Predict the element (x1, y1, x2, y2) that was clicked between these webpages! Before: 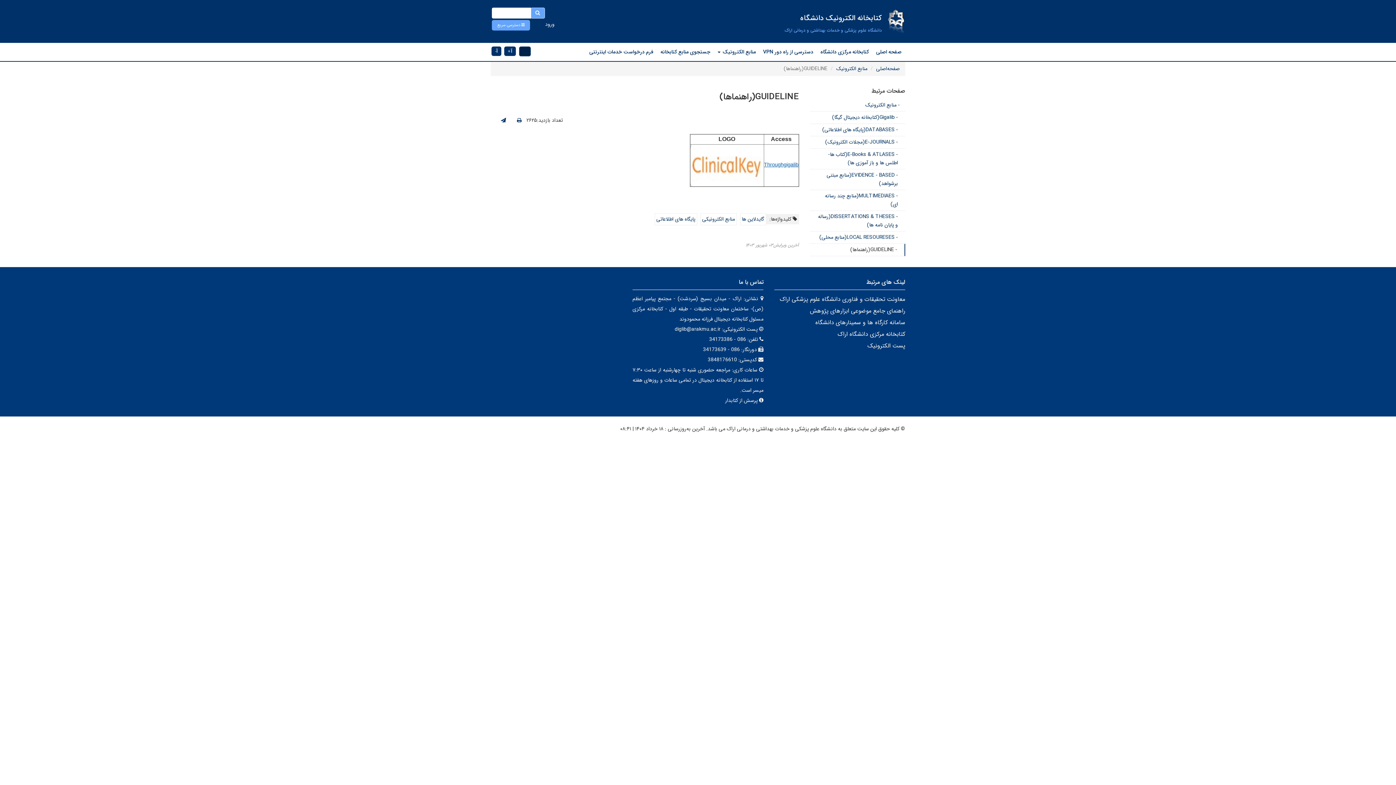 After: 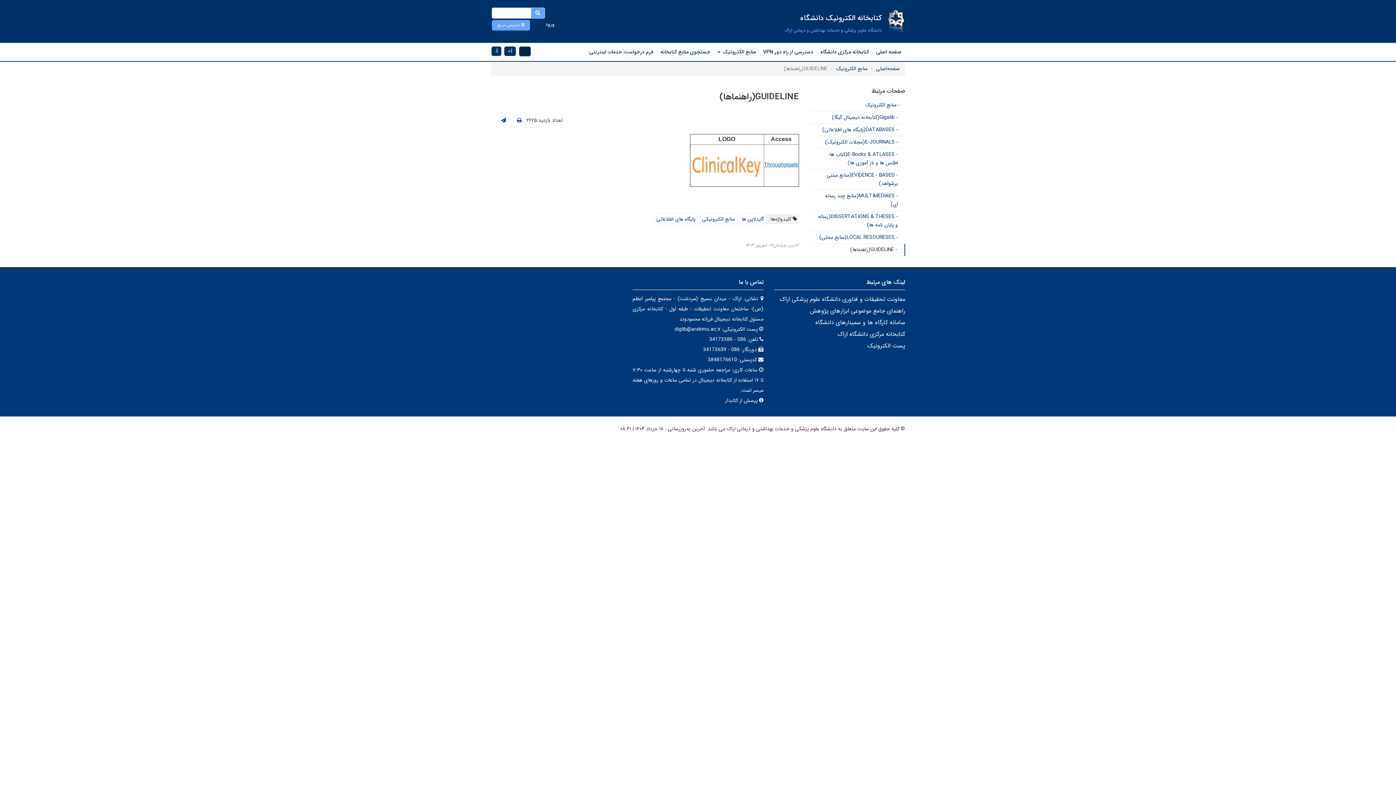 Action: bbox: (817, 42, 872, 61) label: کتابخانه مرکزی دانشگاه